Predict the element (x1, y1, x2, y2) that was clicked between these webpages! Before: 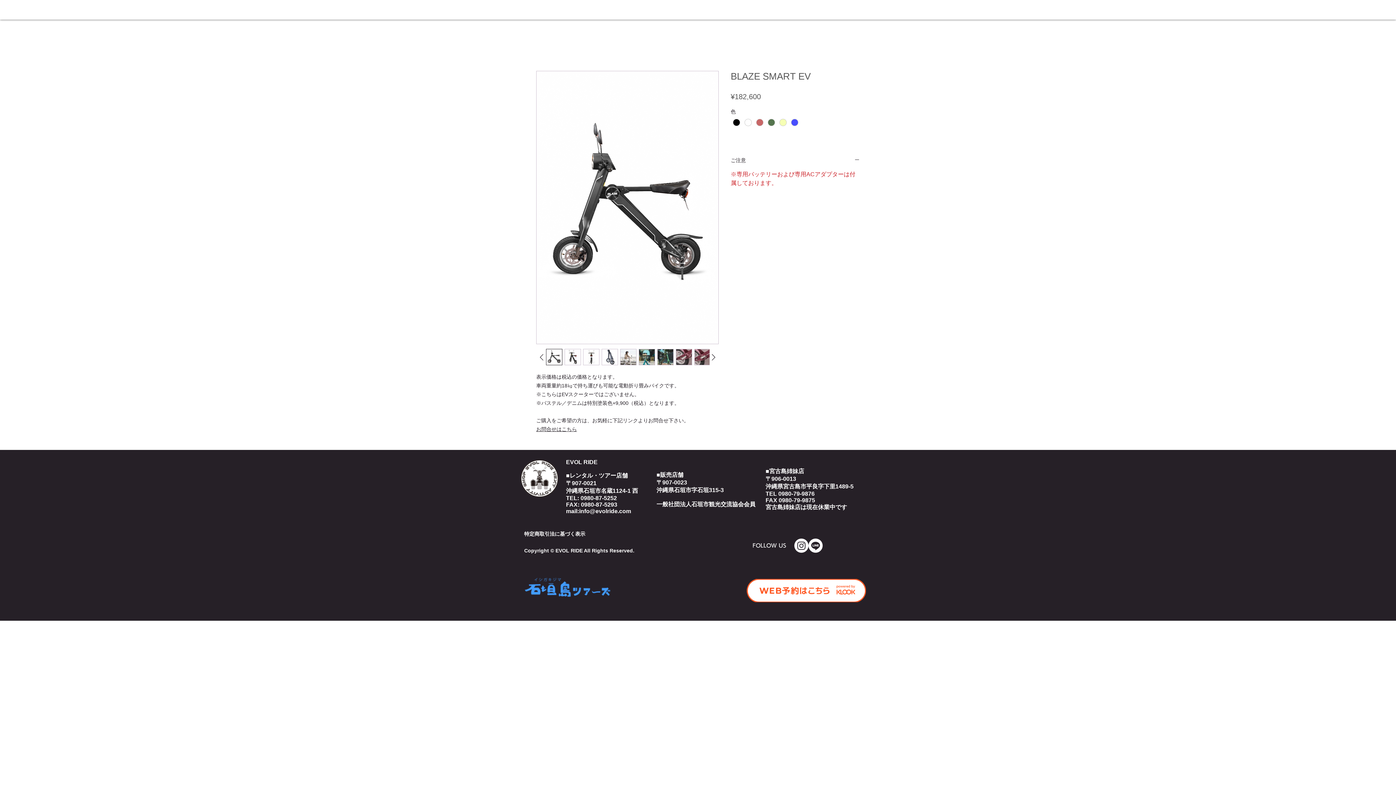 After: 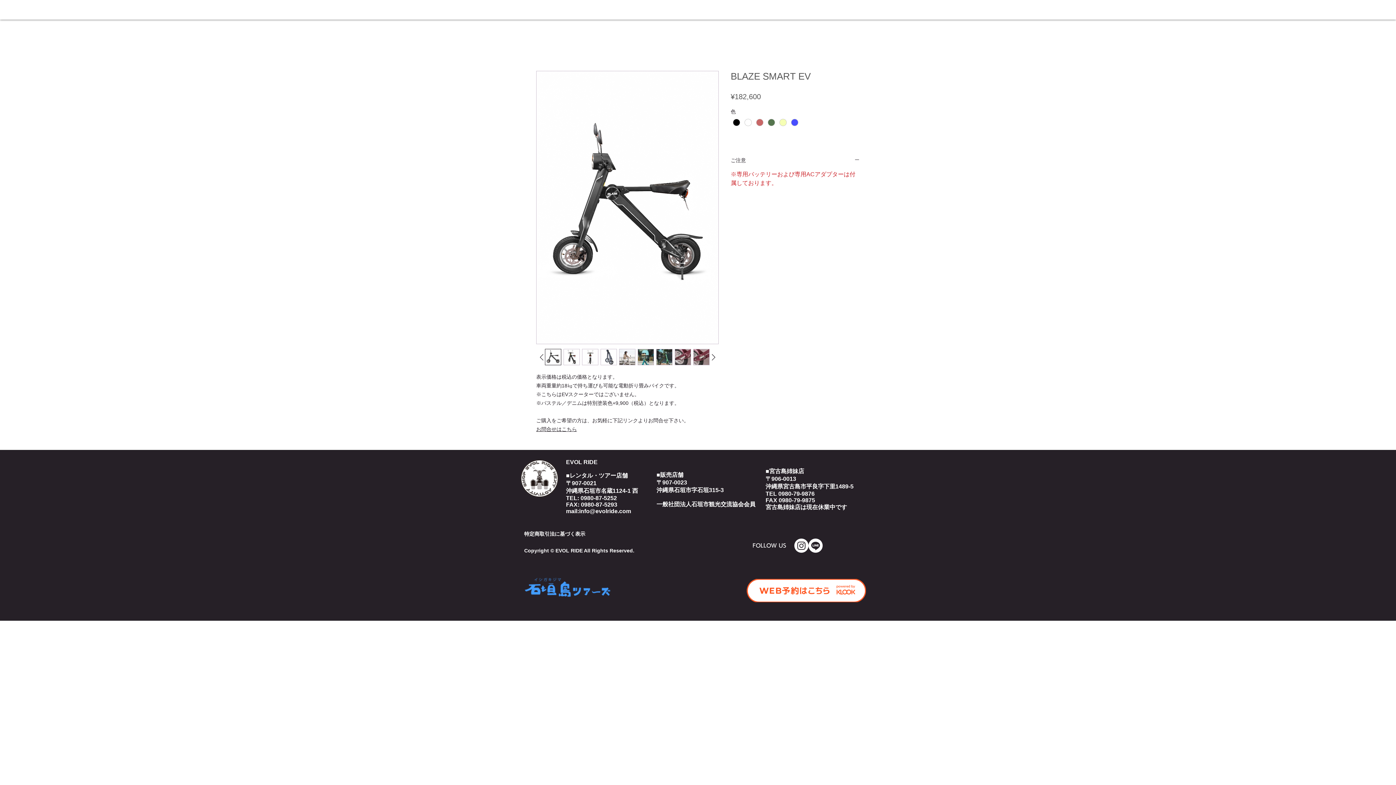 Action: bbox: (694, 349, 710, 365)